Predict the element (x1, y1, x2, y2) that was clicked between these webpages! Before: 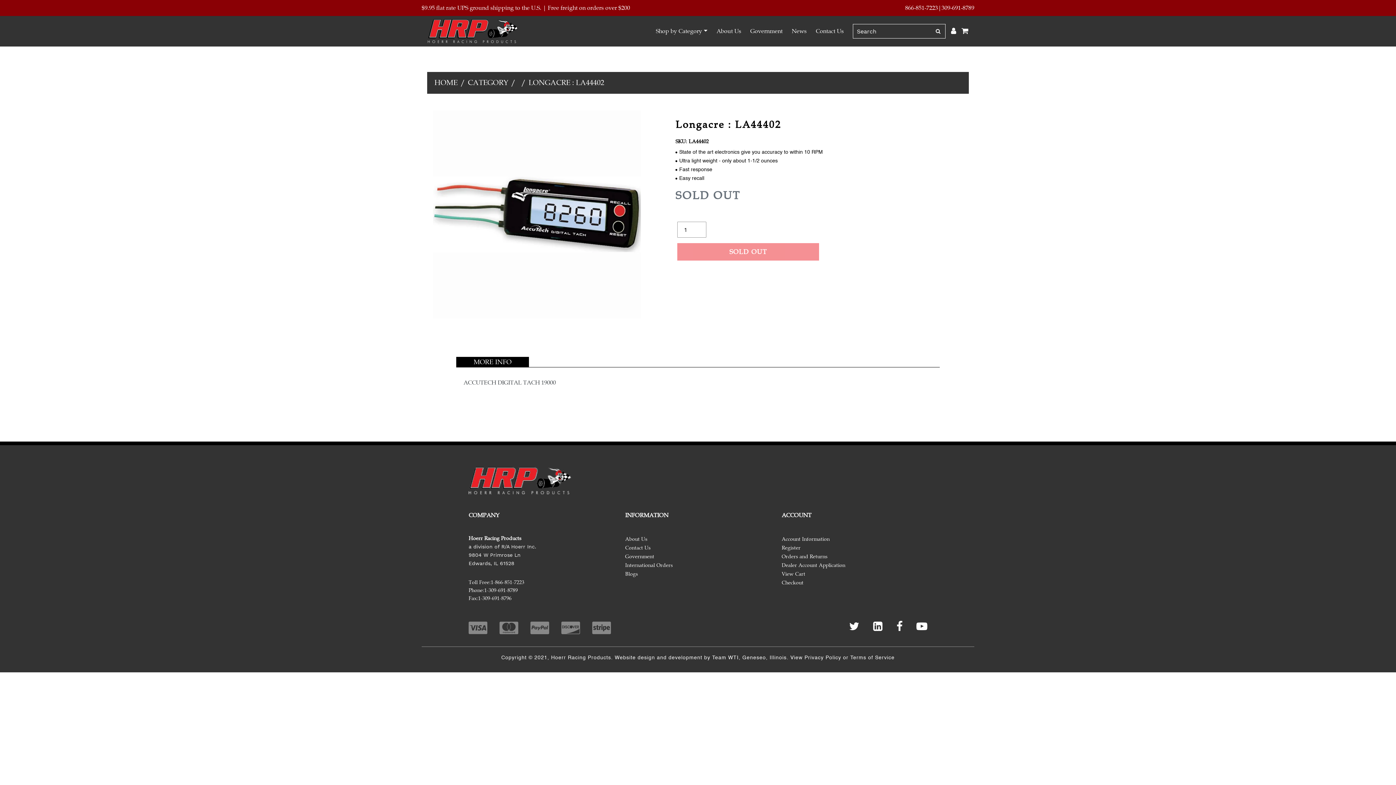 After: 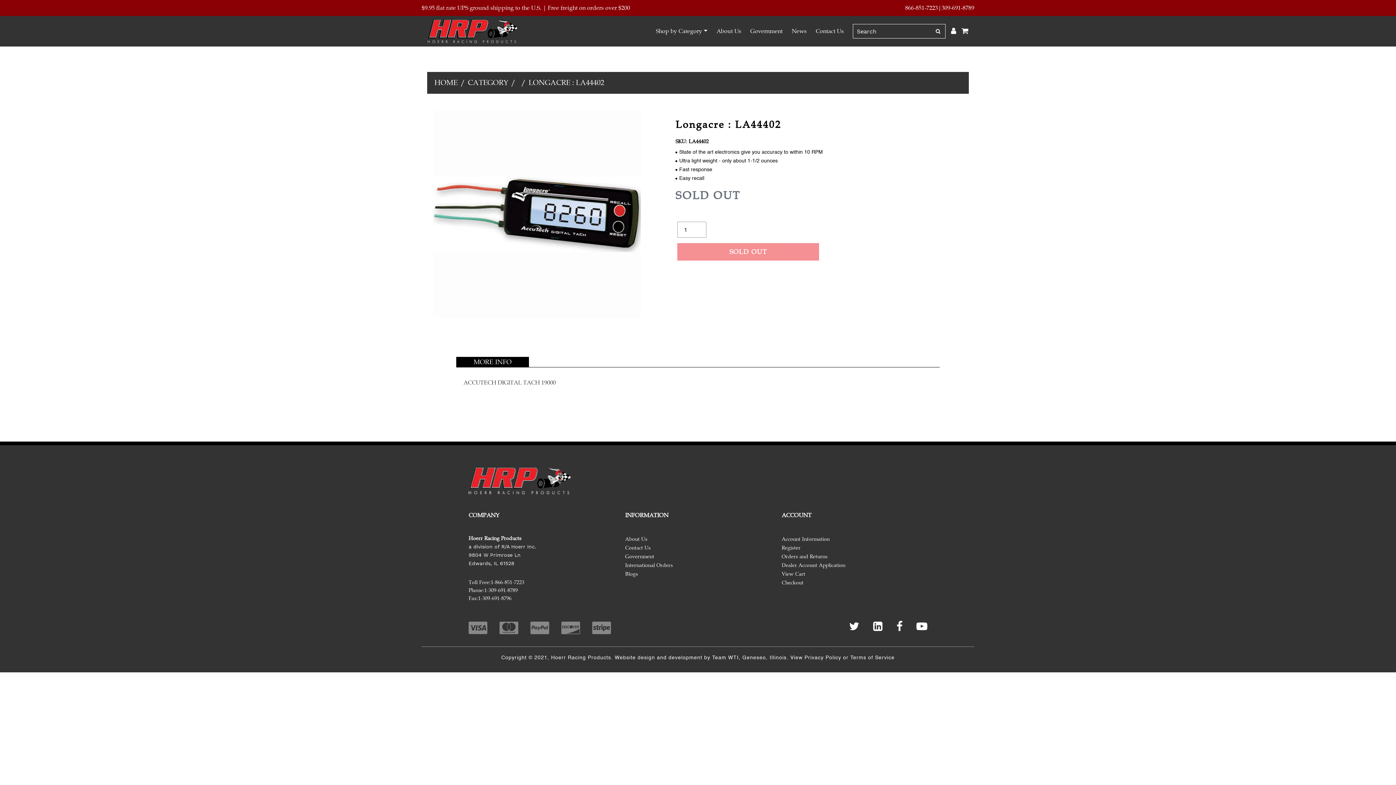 Action: bbox: (468, 477, 571, 484)